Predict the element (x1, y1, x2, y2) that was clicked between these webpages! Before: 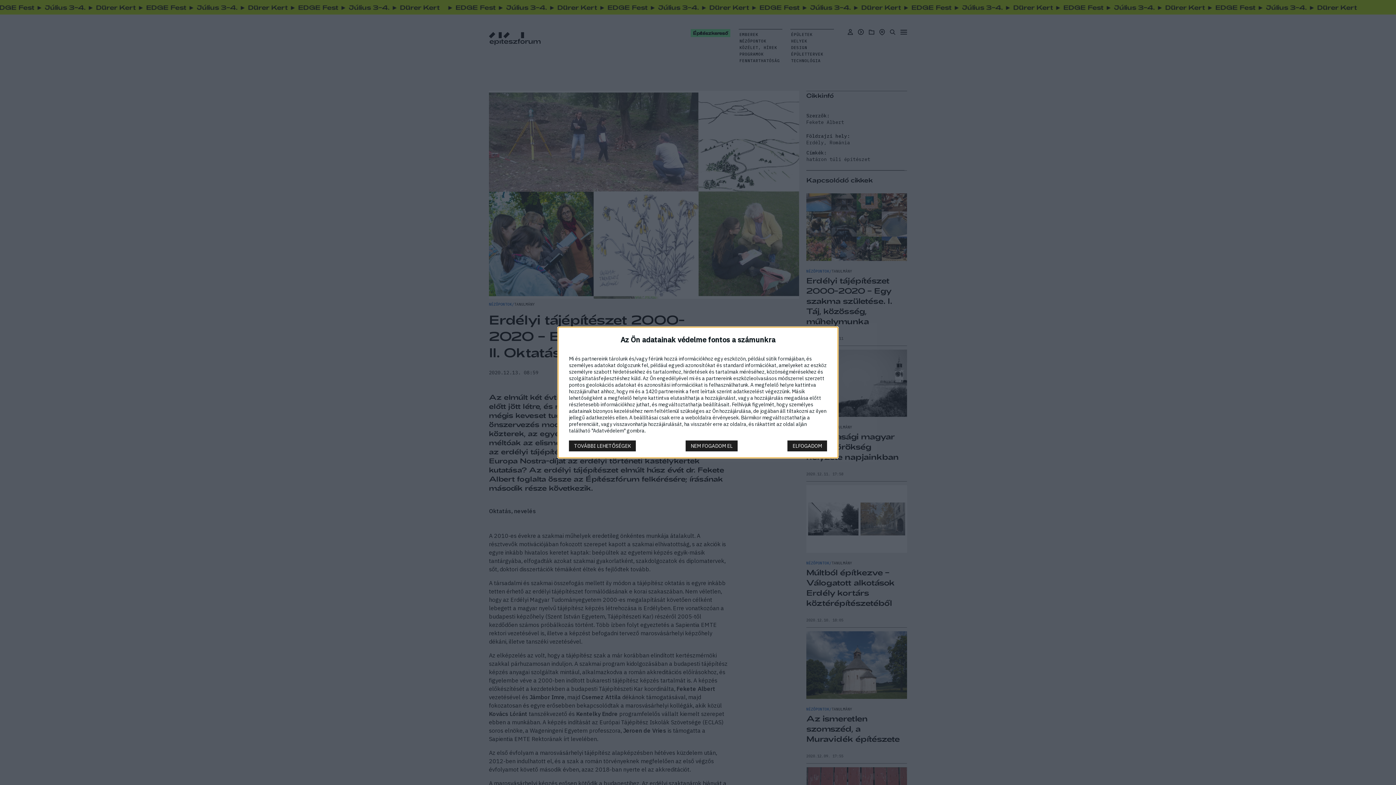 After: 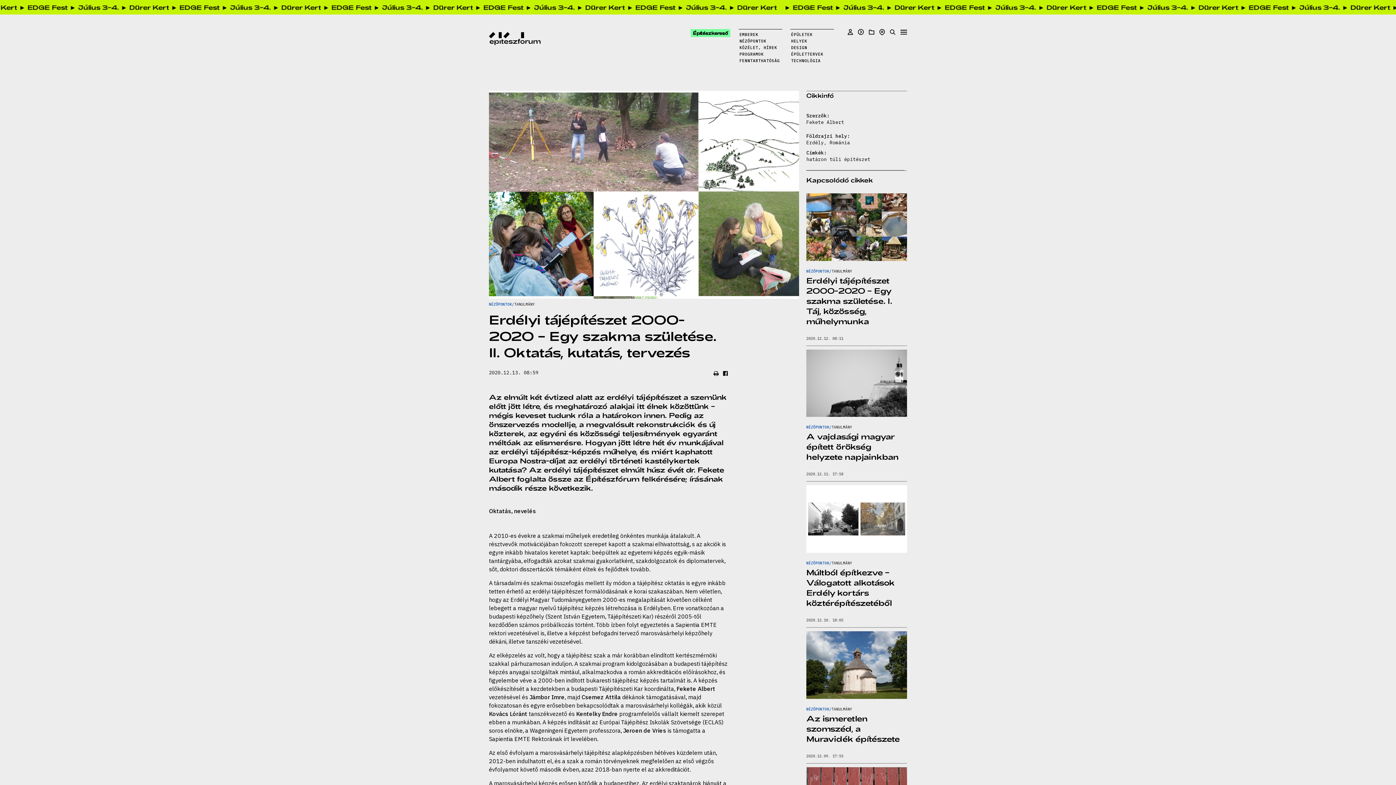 Action: bbox: (685, 440, 737, 451) label: NEM FOGADOM EL